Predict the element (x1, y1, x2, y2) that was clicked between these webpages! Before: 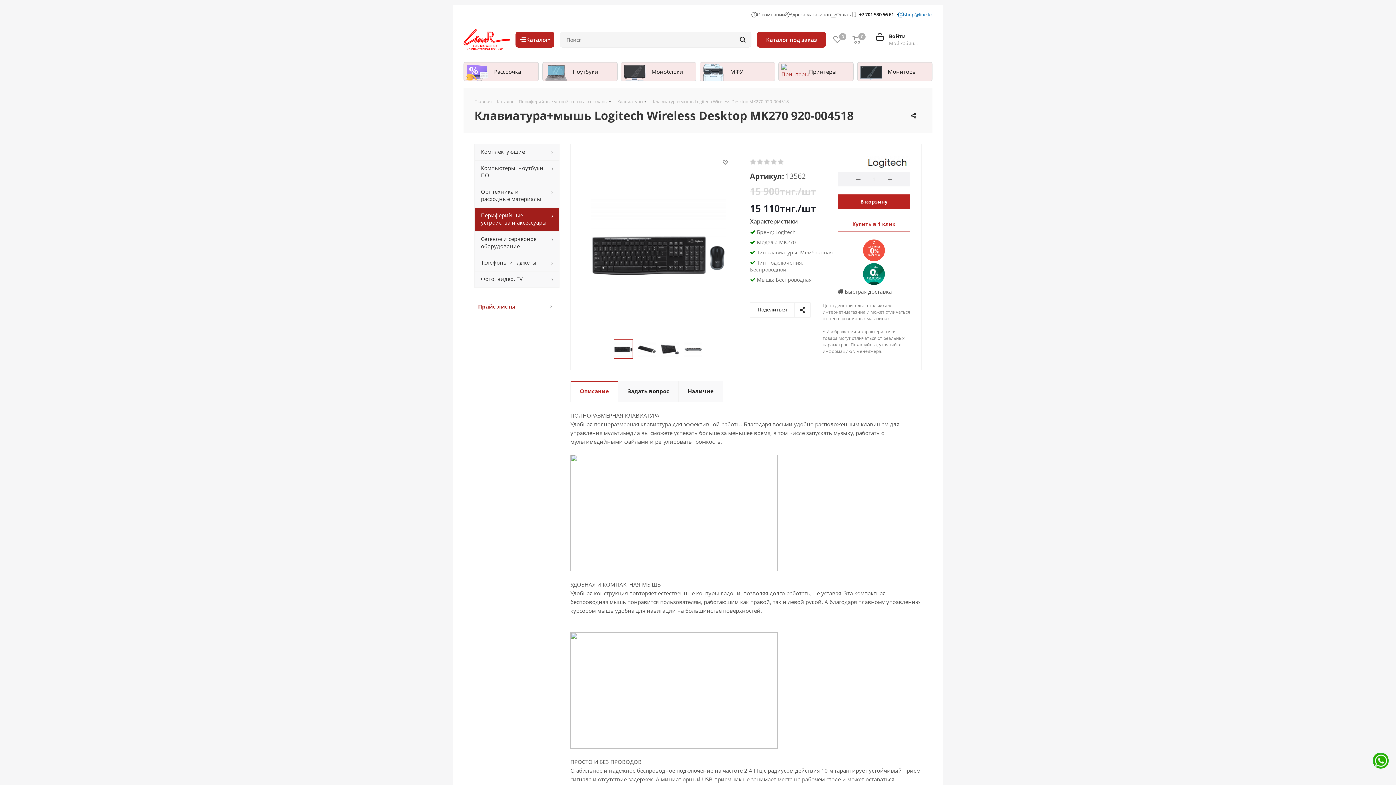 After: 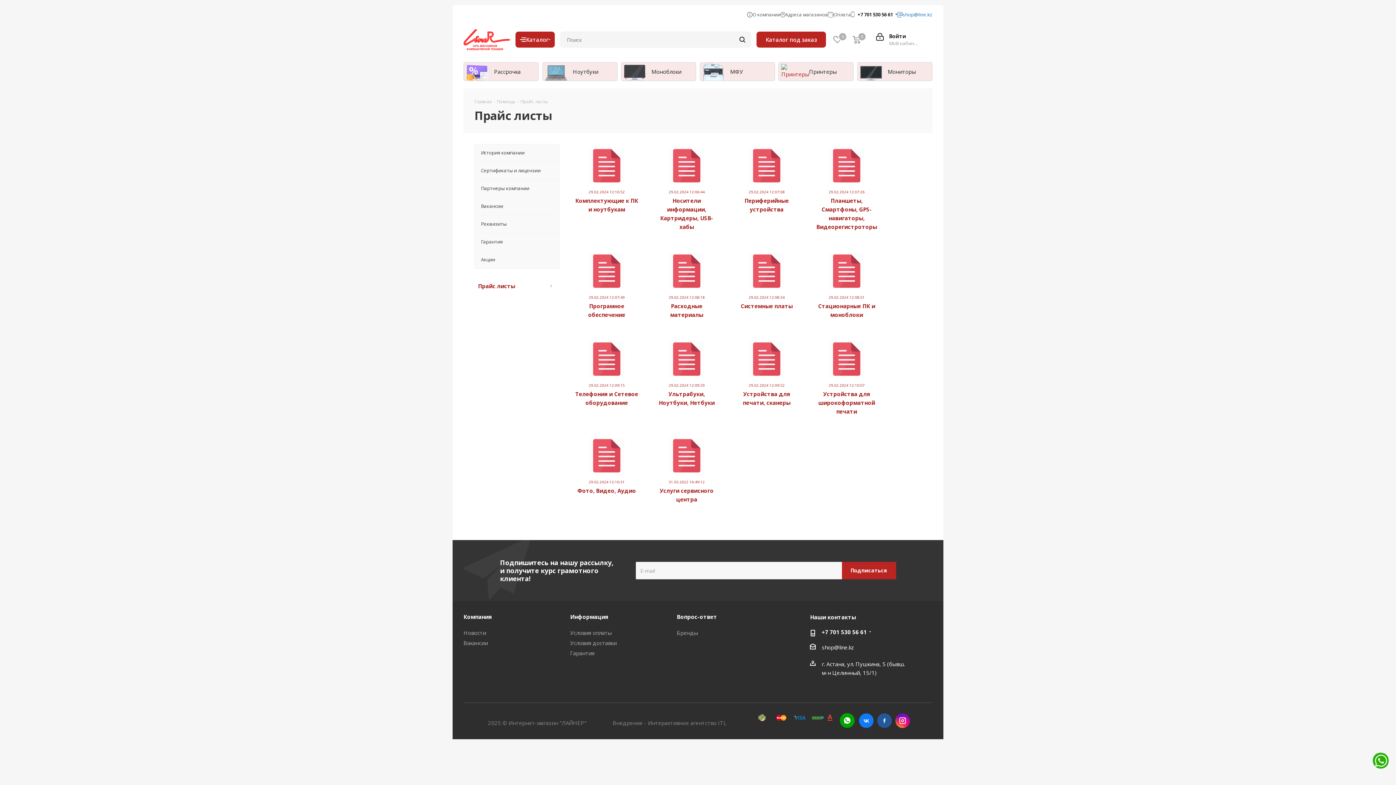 Action: bbox: (478, 302, 515, 310) label: Прайс листы